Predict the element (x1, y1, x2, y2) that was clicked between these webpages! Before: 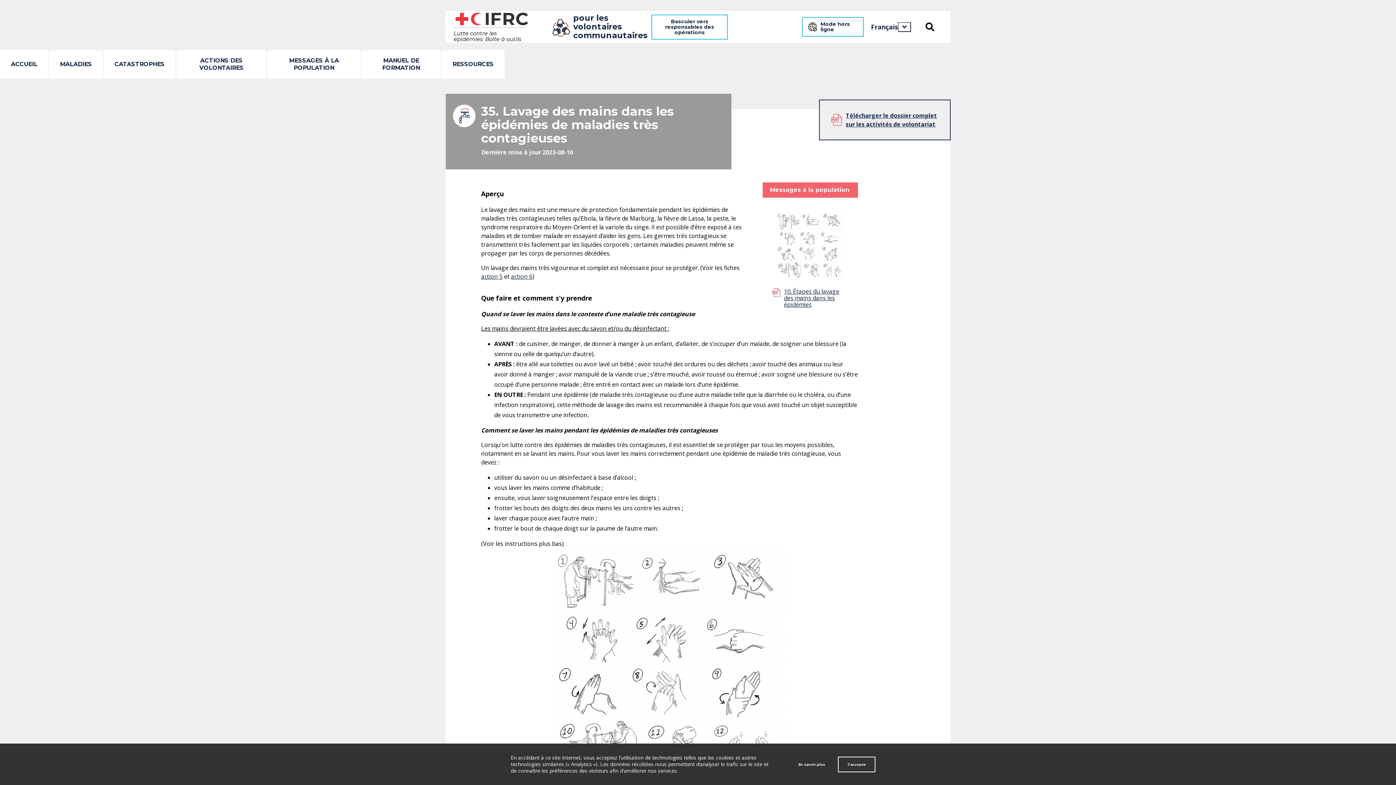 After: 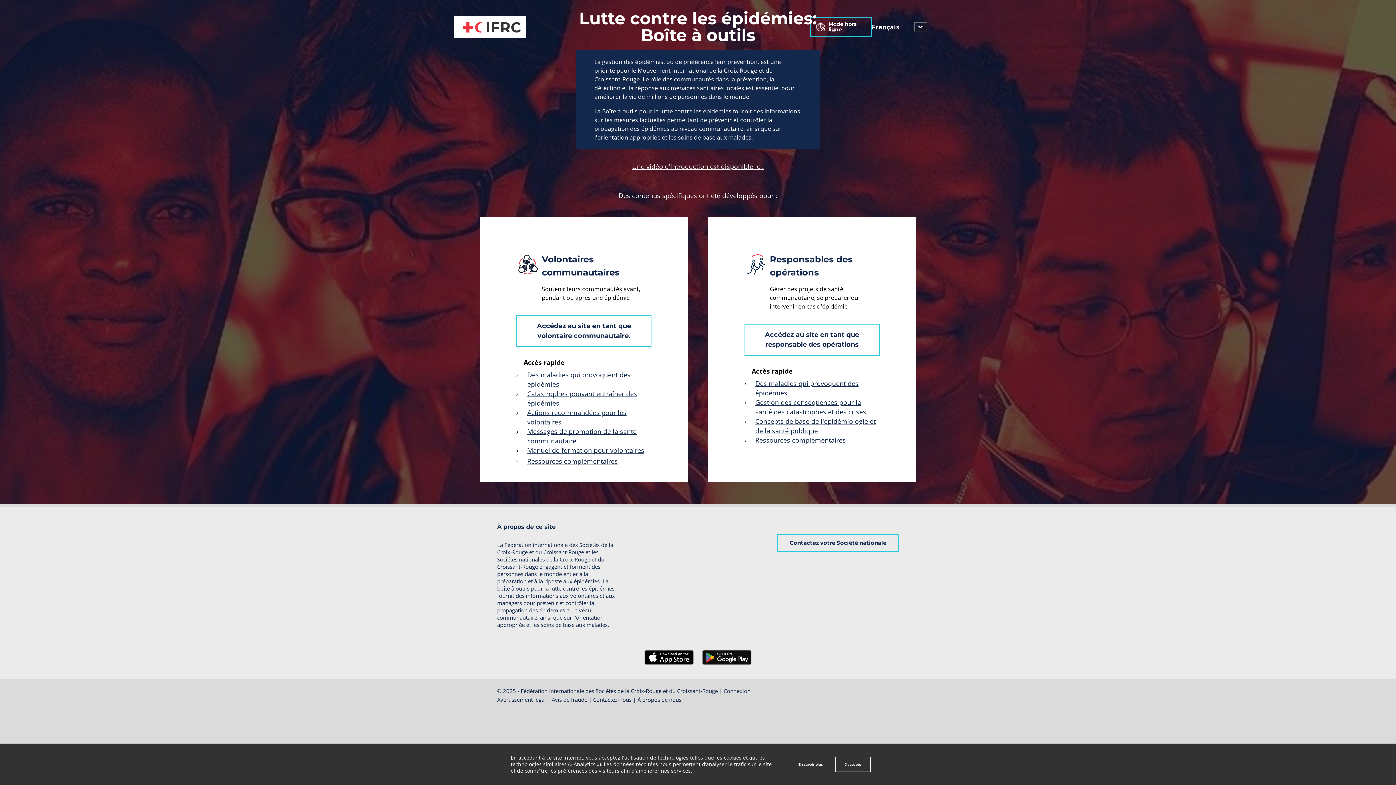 Action: label: Basculer vers responsables des opérations bbox: (651, 14, 728, 39)